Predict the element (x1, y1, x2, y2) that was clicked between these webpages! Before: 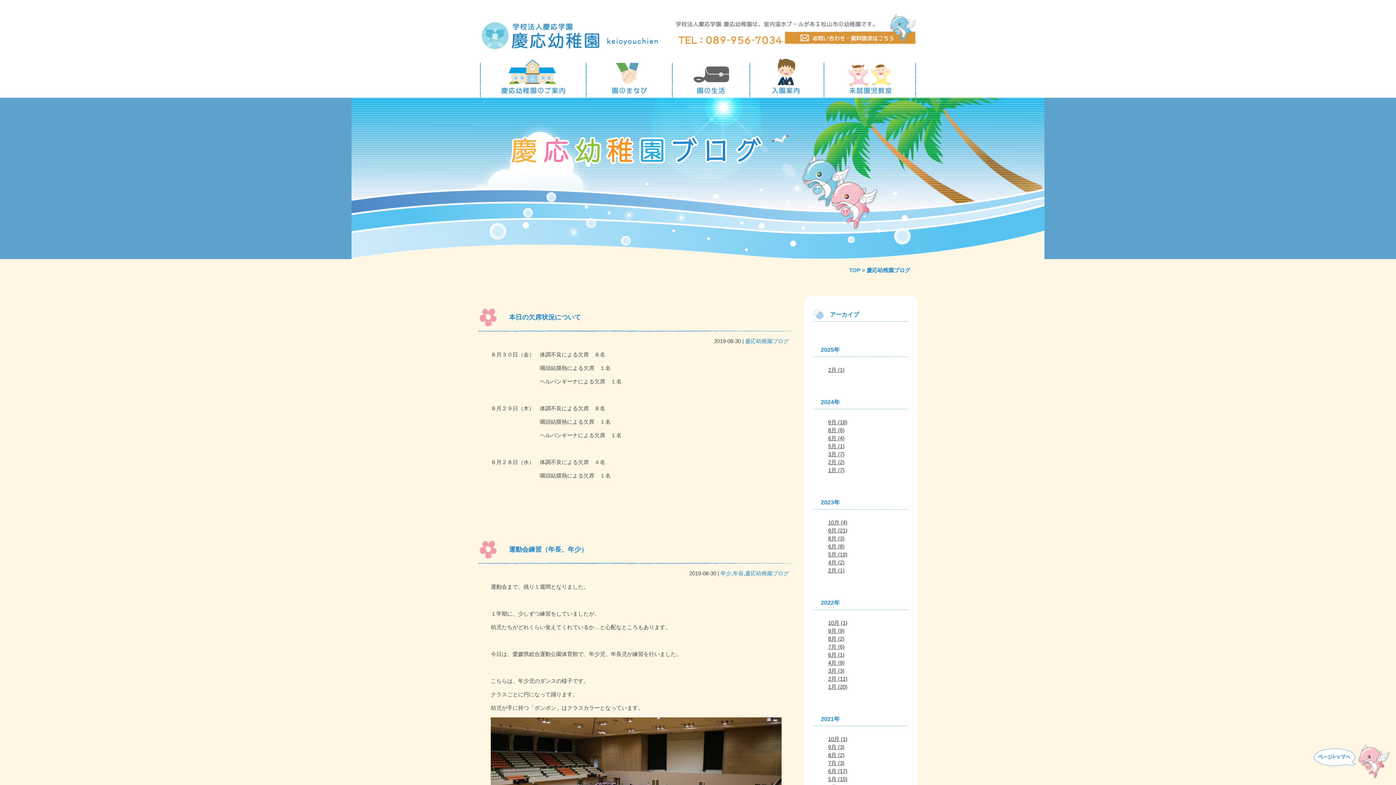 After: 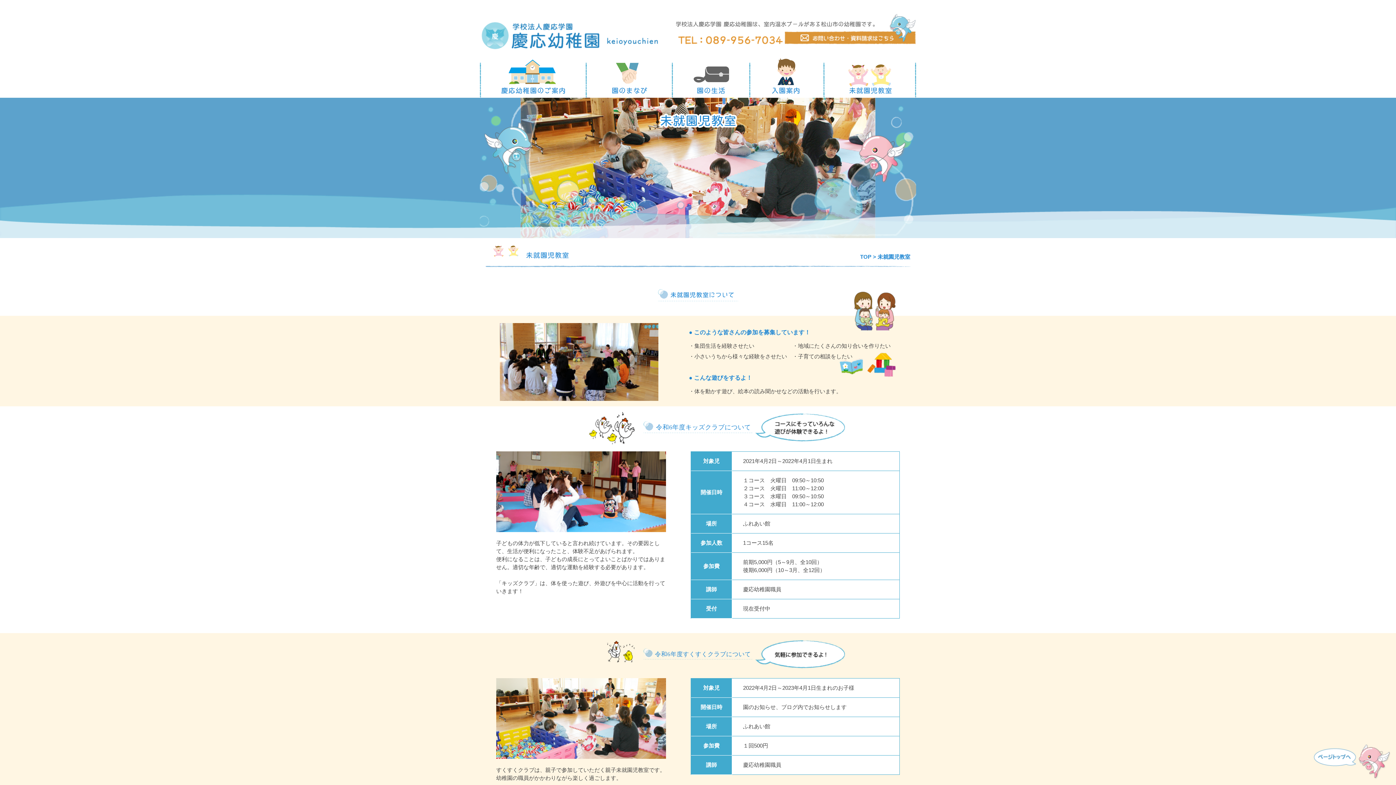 Action: bbox: (842, 90, 898, 96)